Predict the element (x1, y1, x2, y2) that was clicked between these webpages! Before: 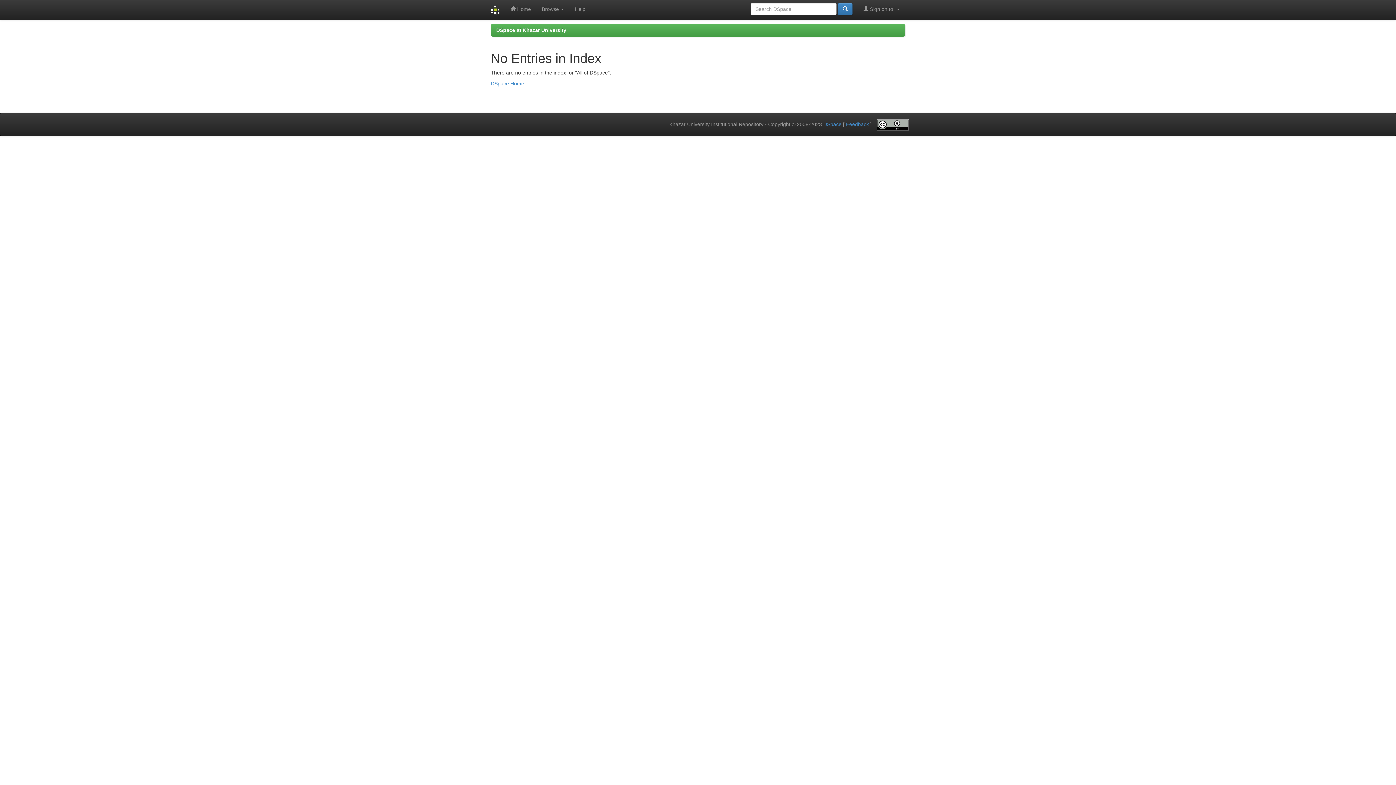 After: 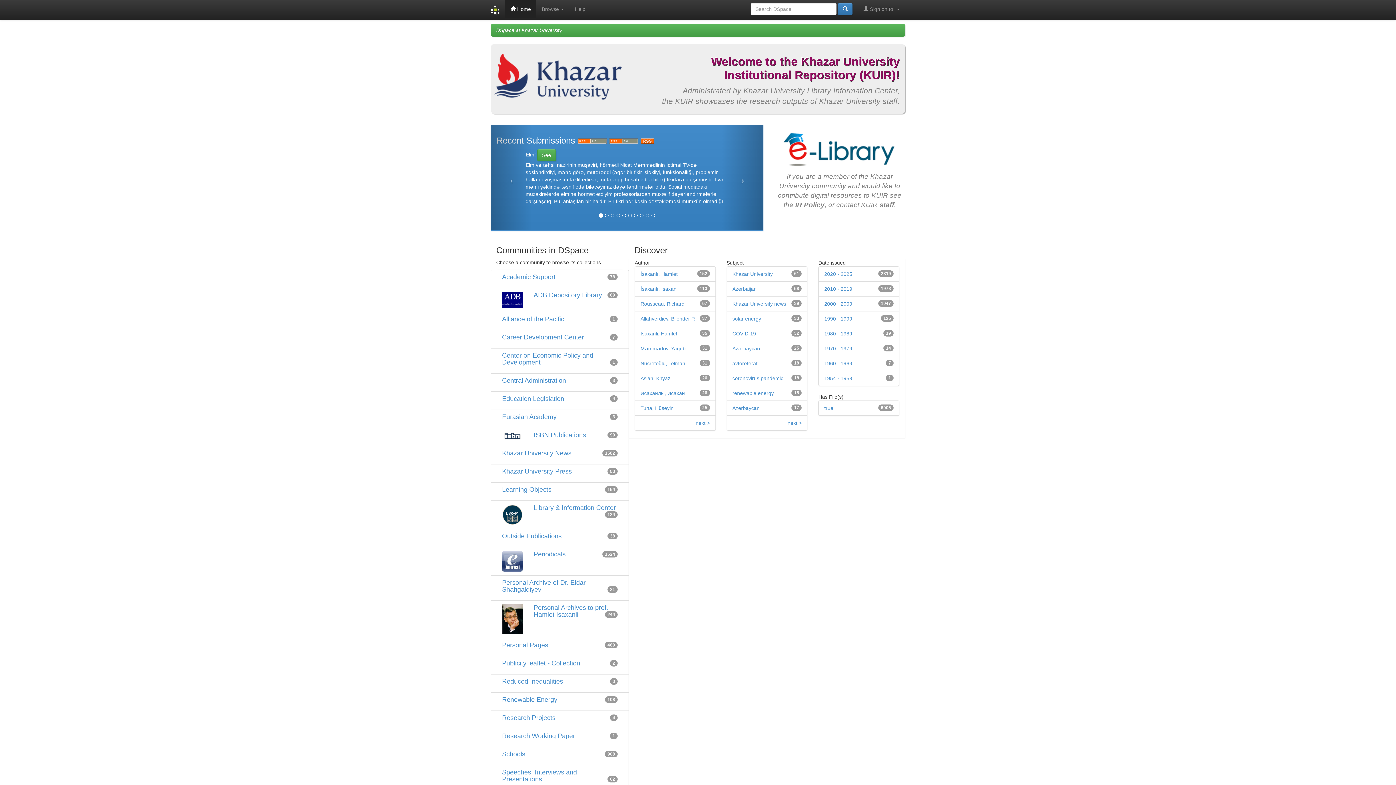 Action: label: DSpace Home bbox: (490, 80, 524, 86)